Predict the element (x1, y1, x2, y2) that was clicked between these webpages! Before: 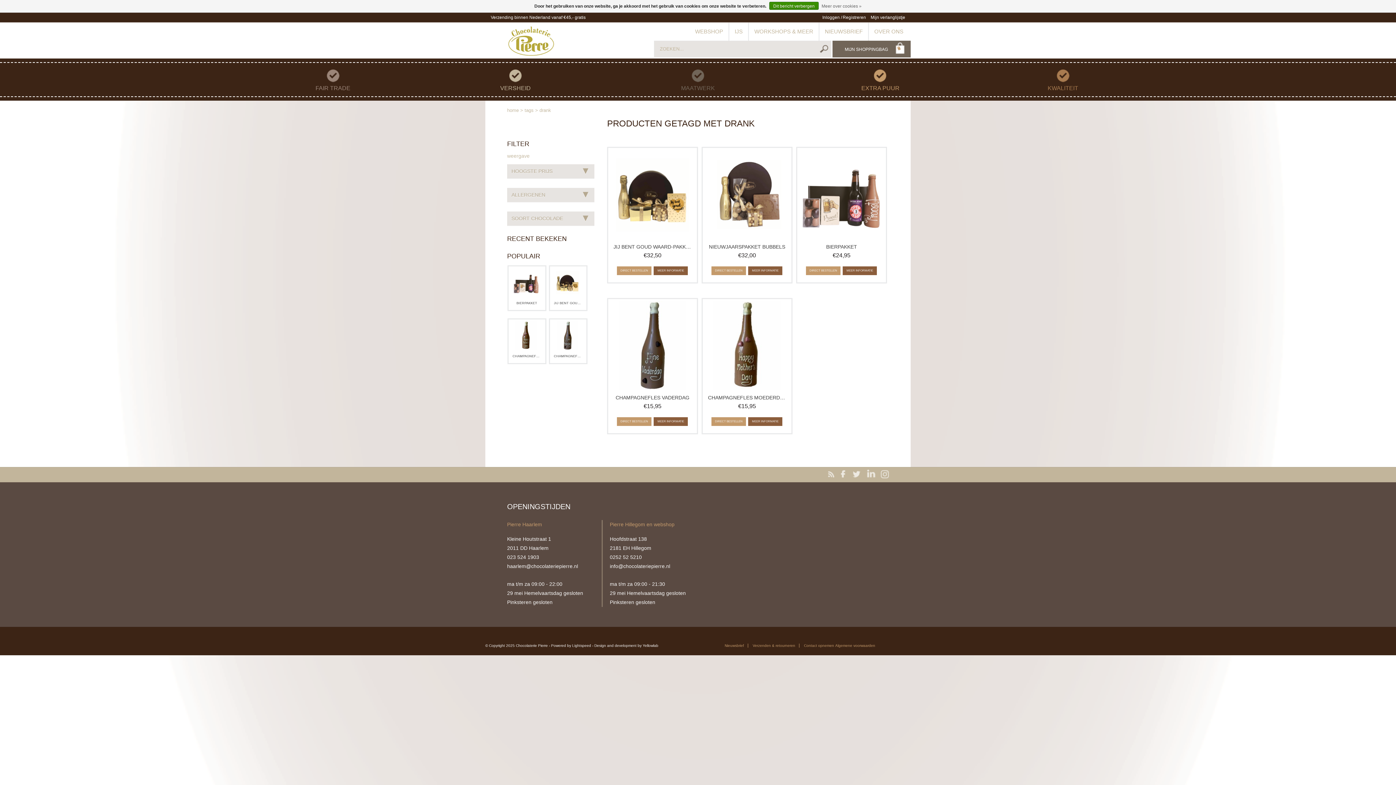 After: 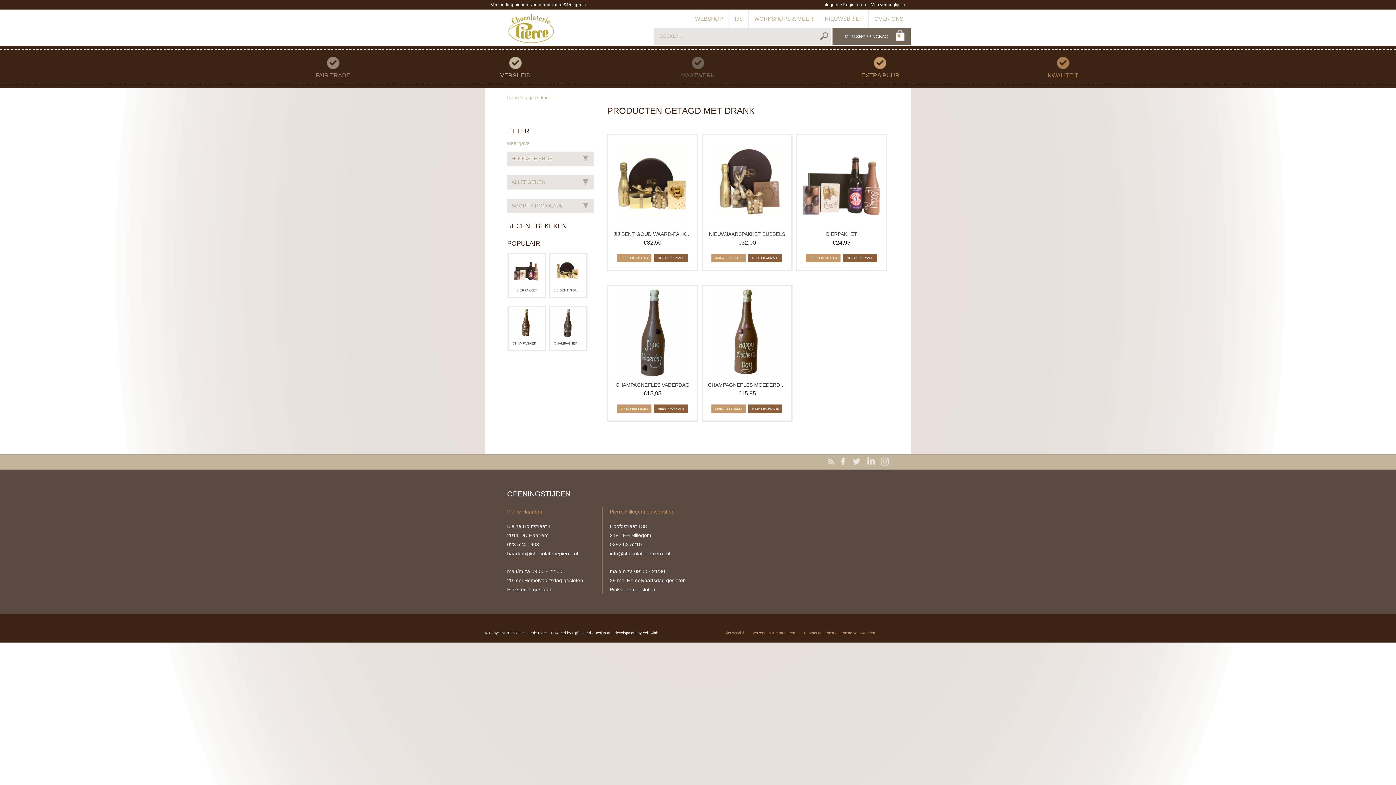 Action: bbox: (769, 1, 818, 9) label: Dit bericht verbergen